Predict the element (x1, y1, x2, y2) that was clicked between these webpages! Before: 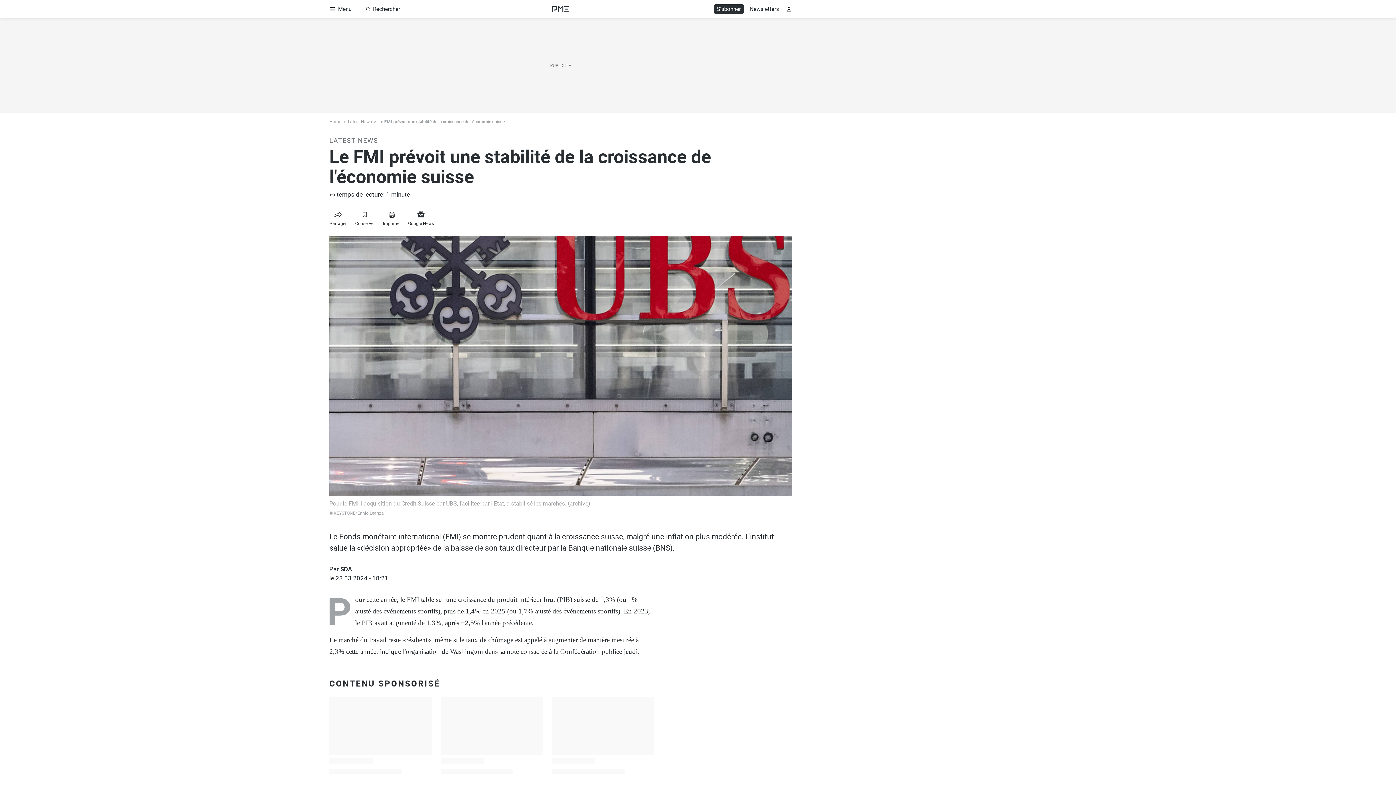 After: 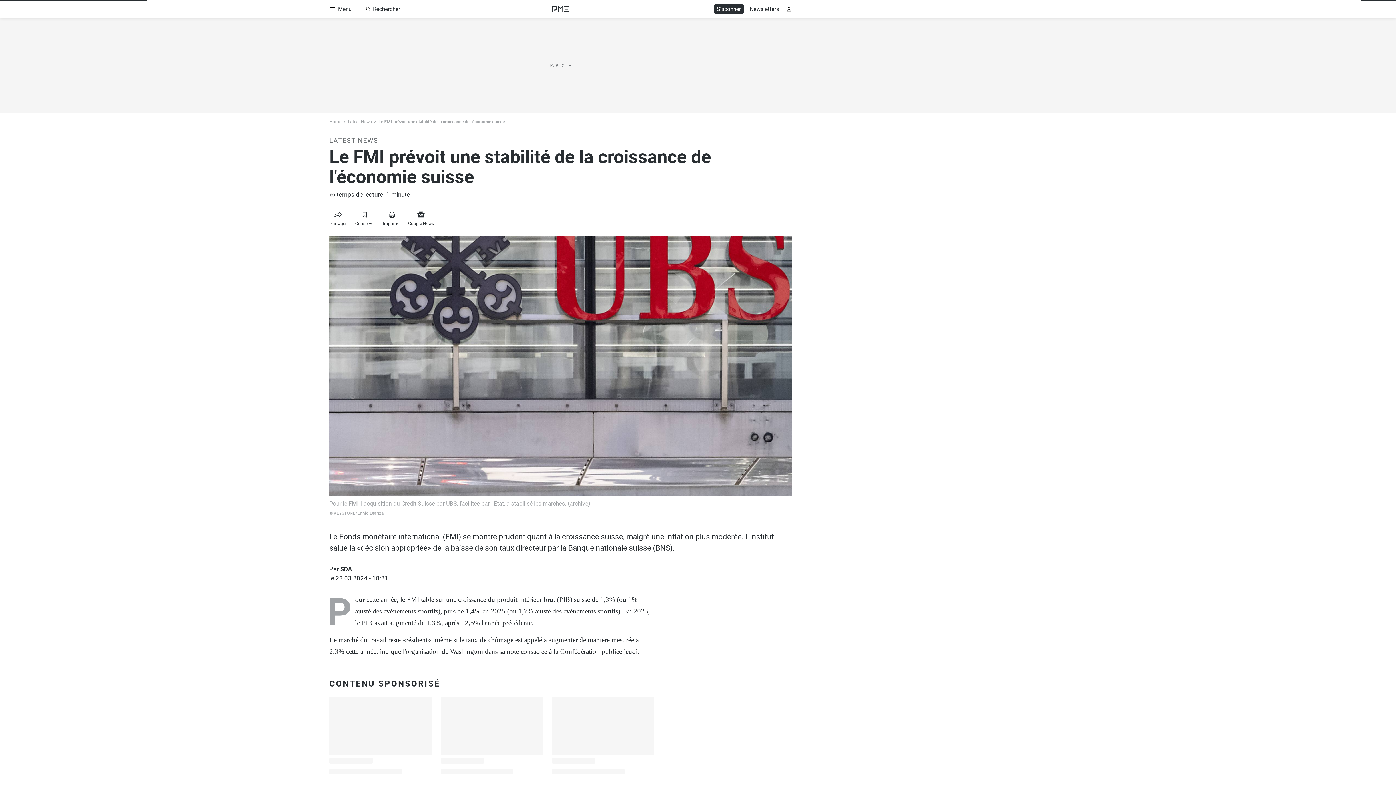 Action: bbox: (348, 118, 378, 125) label: Latest News